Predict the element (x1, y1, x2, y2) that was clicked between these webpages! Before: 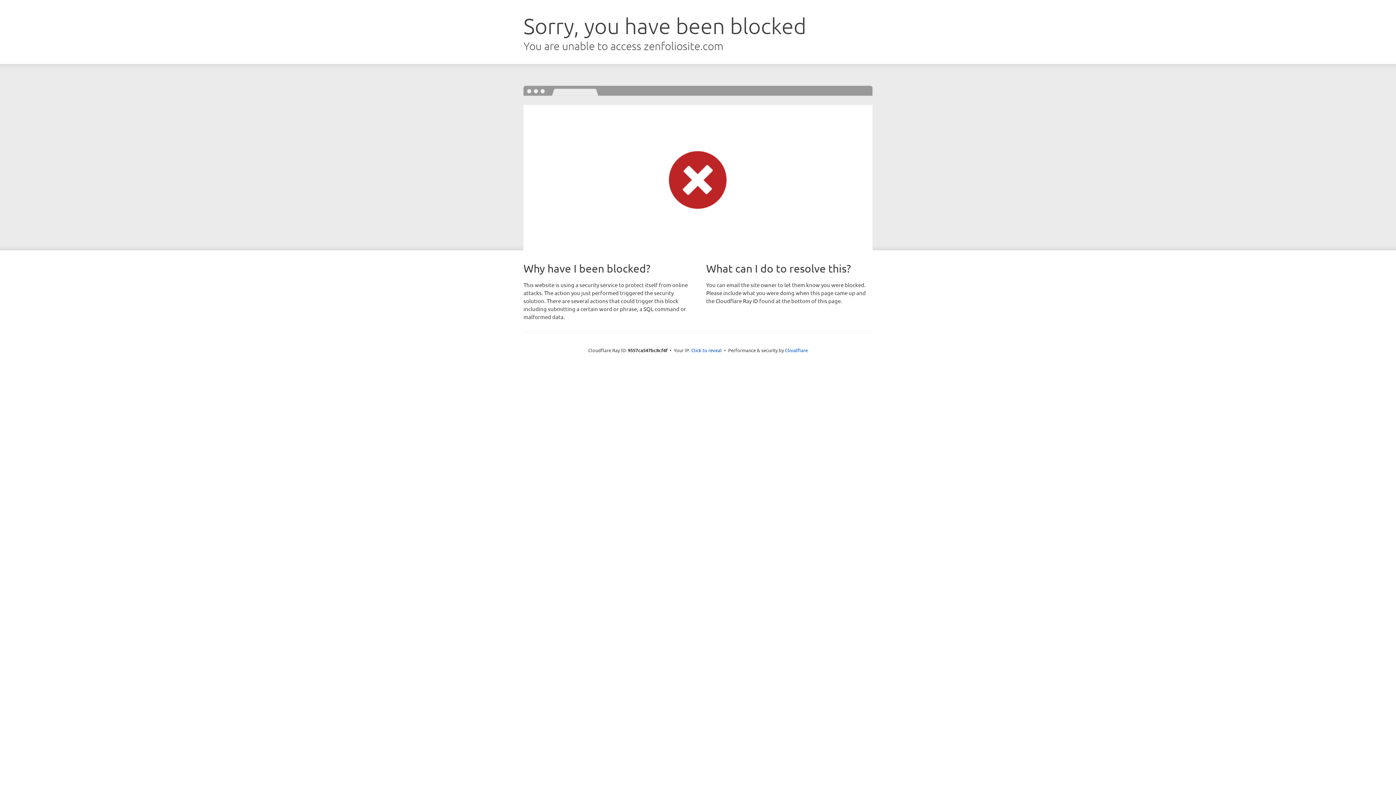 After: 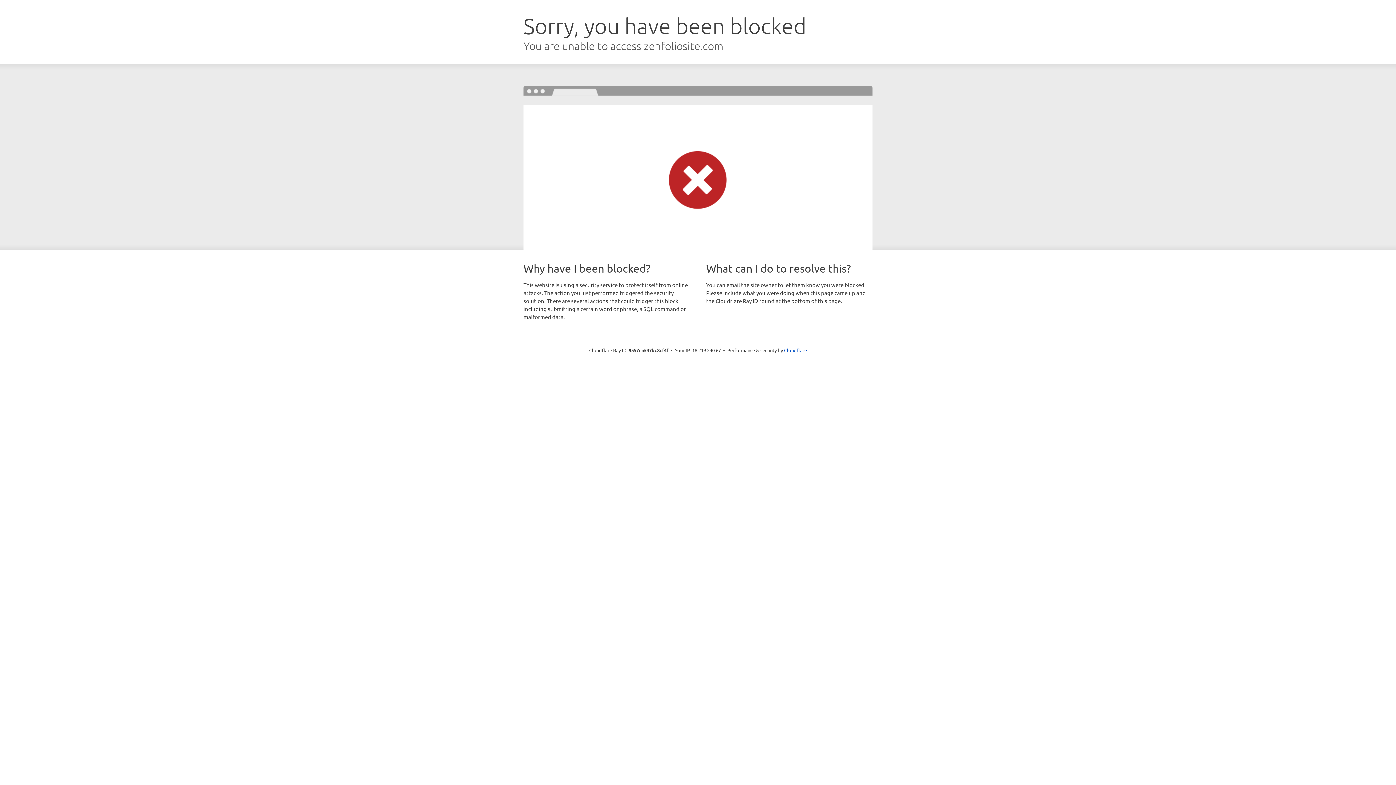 Action: bbox: (691, 346, 722, 353) label: Click to reveal